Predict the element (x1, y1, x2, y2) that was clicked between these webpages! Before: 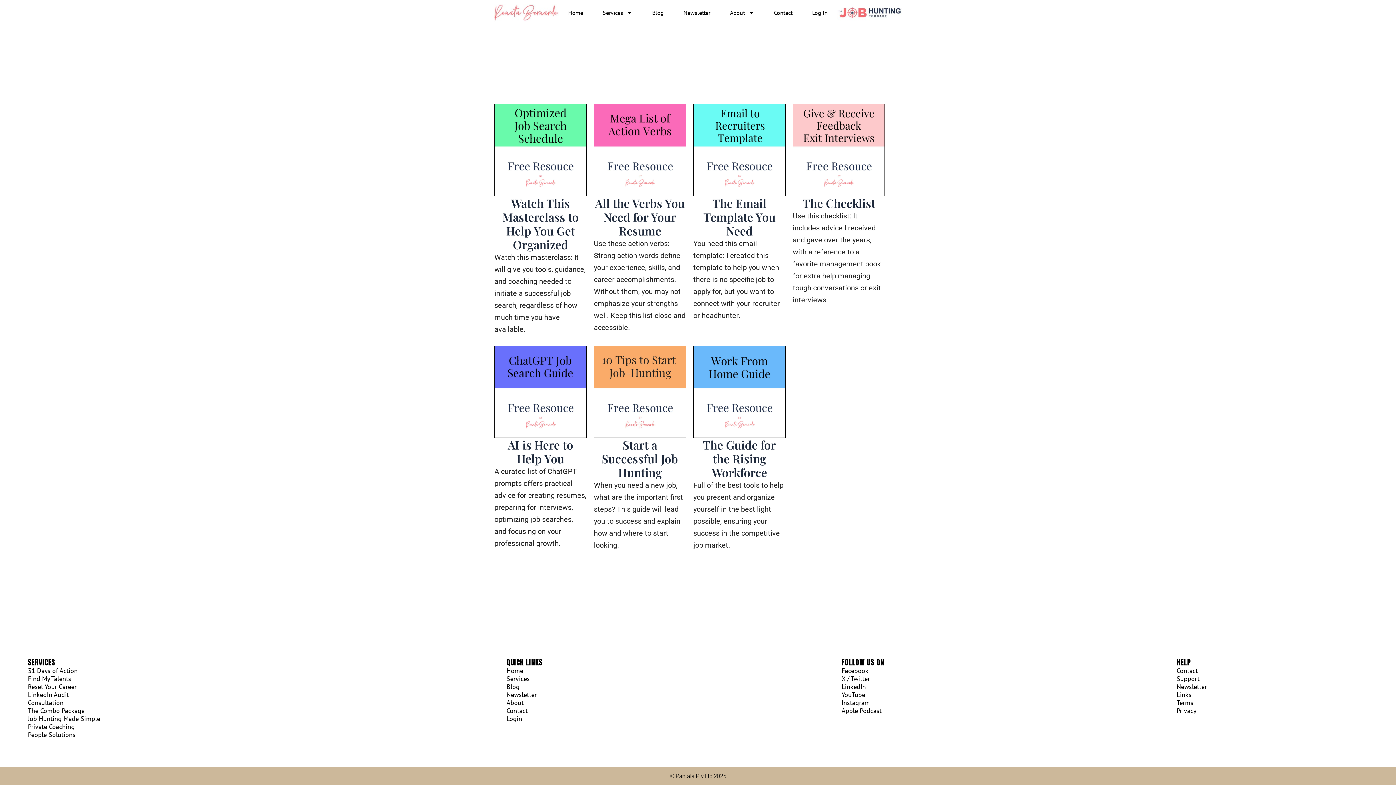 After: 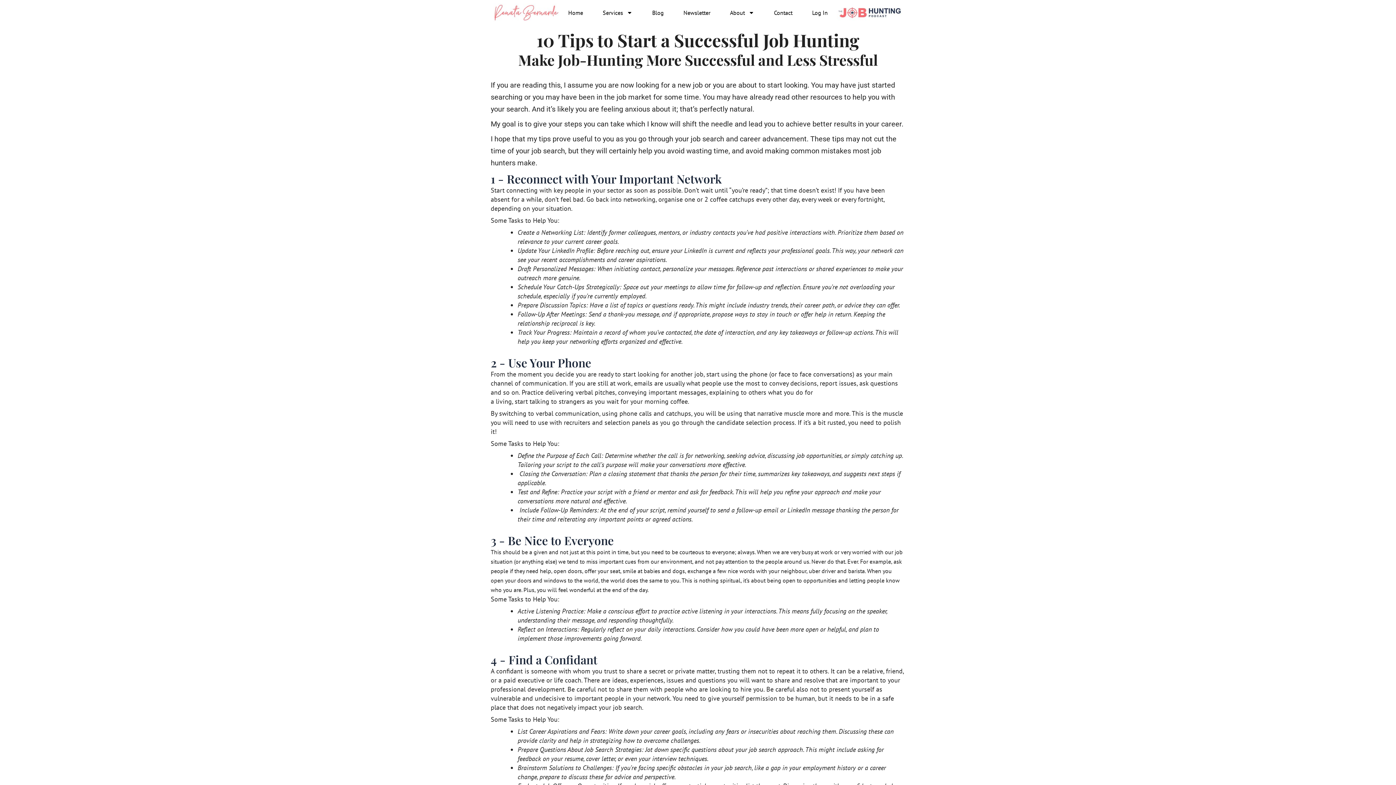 Action: bbox: (601, 436, 678, 480) label: Start a Successful Job Hunting